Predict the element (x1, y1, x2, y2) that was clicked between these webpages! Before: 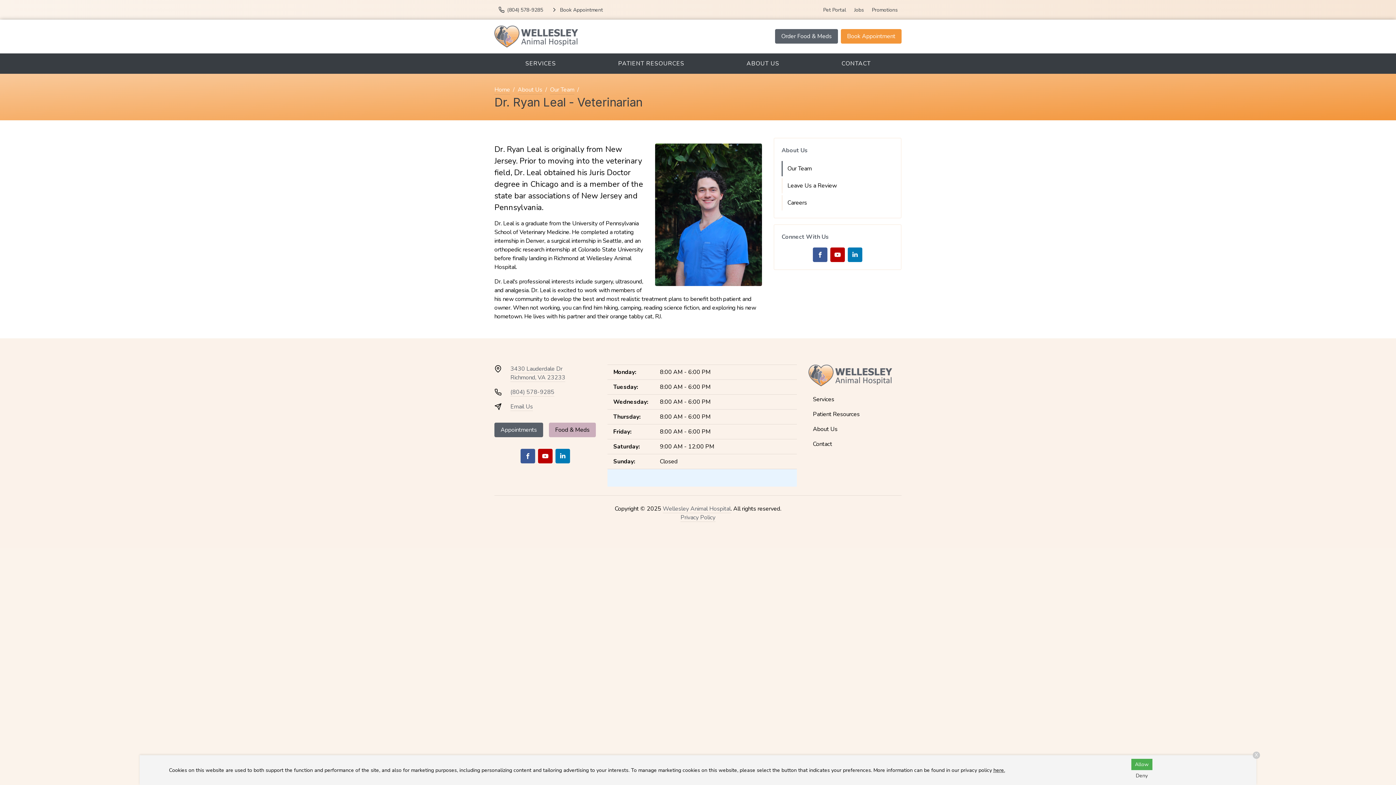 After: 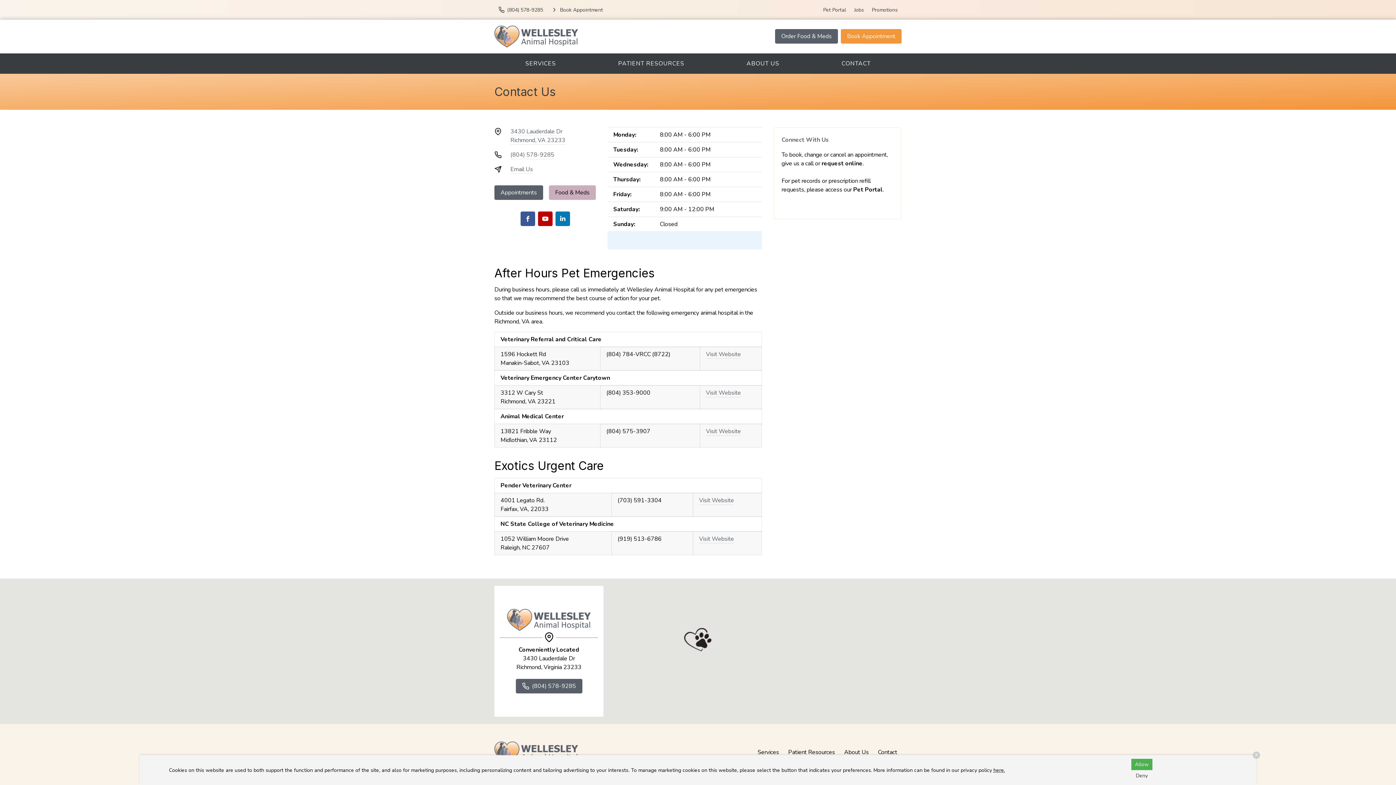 Action: bbox: (810, 56, 901, 70) label: CONTACT